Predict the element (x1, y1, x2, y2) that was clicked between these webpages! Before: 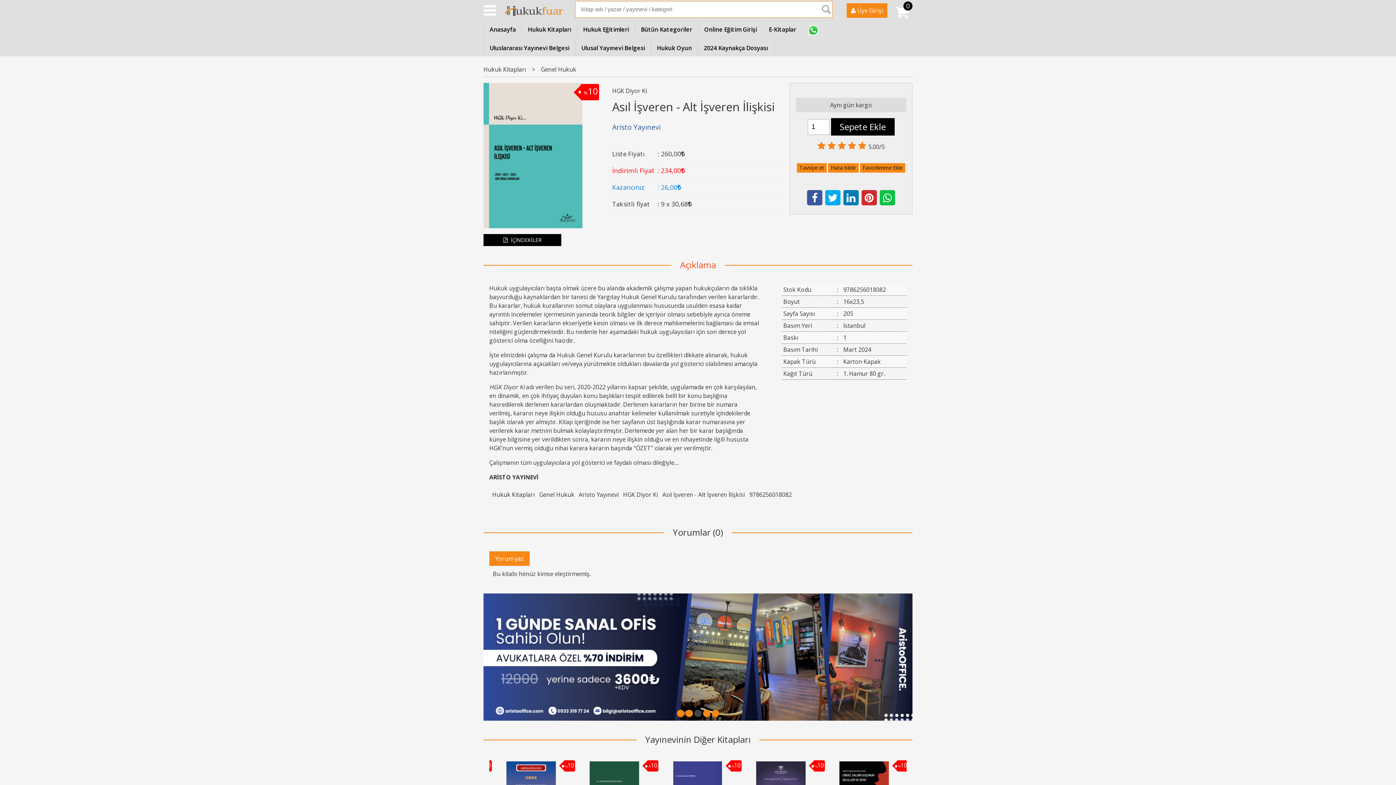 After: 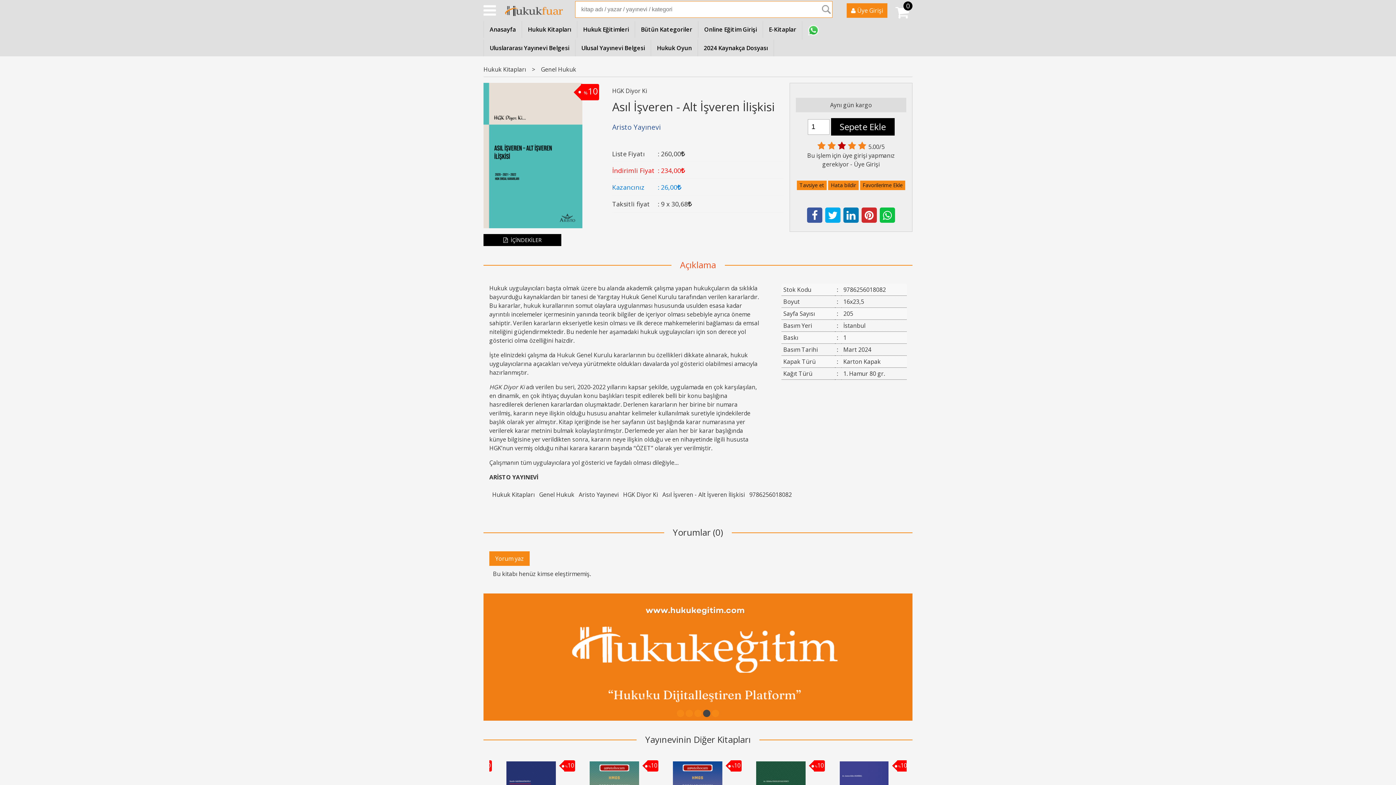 Action: bbox: (838, 139, 848, 151) label:  